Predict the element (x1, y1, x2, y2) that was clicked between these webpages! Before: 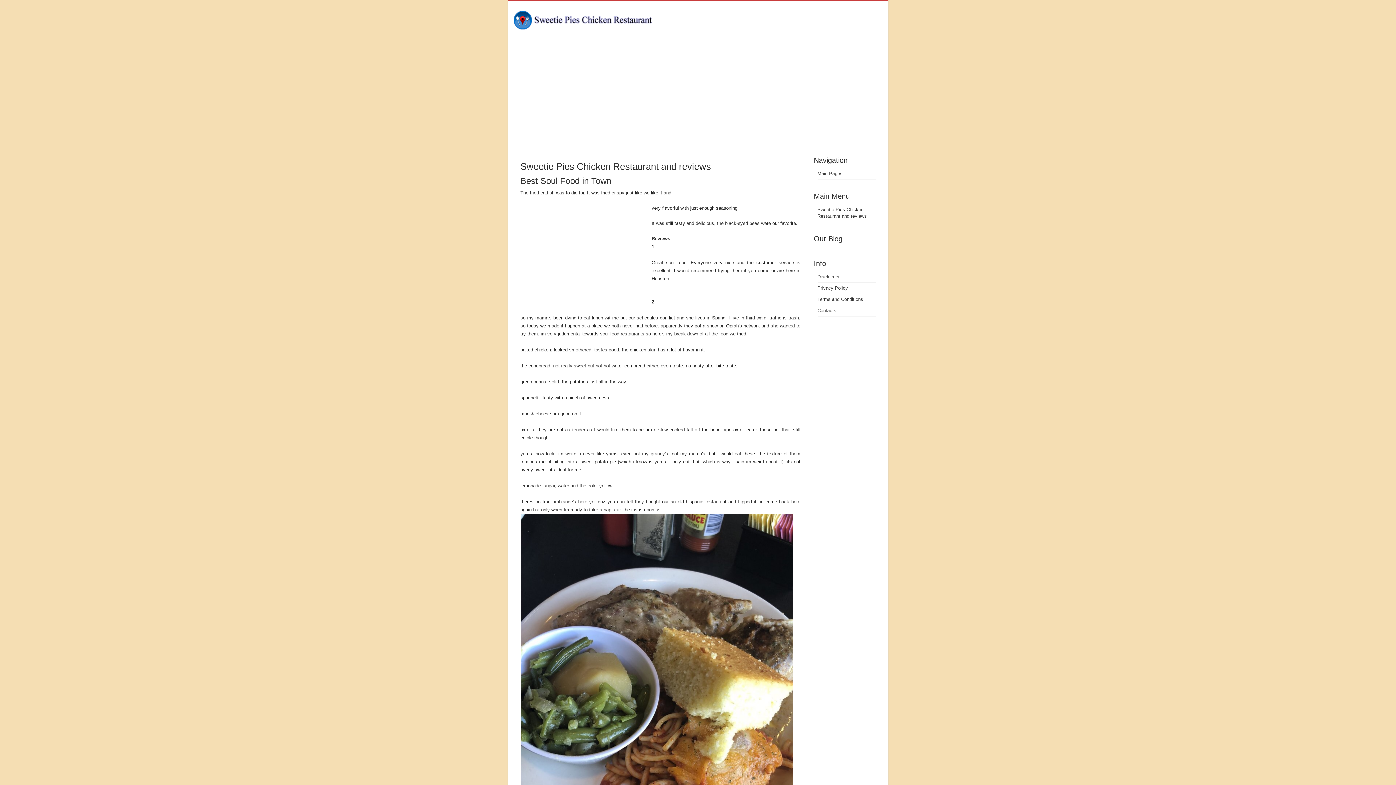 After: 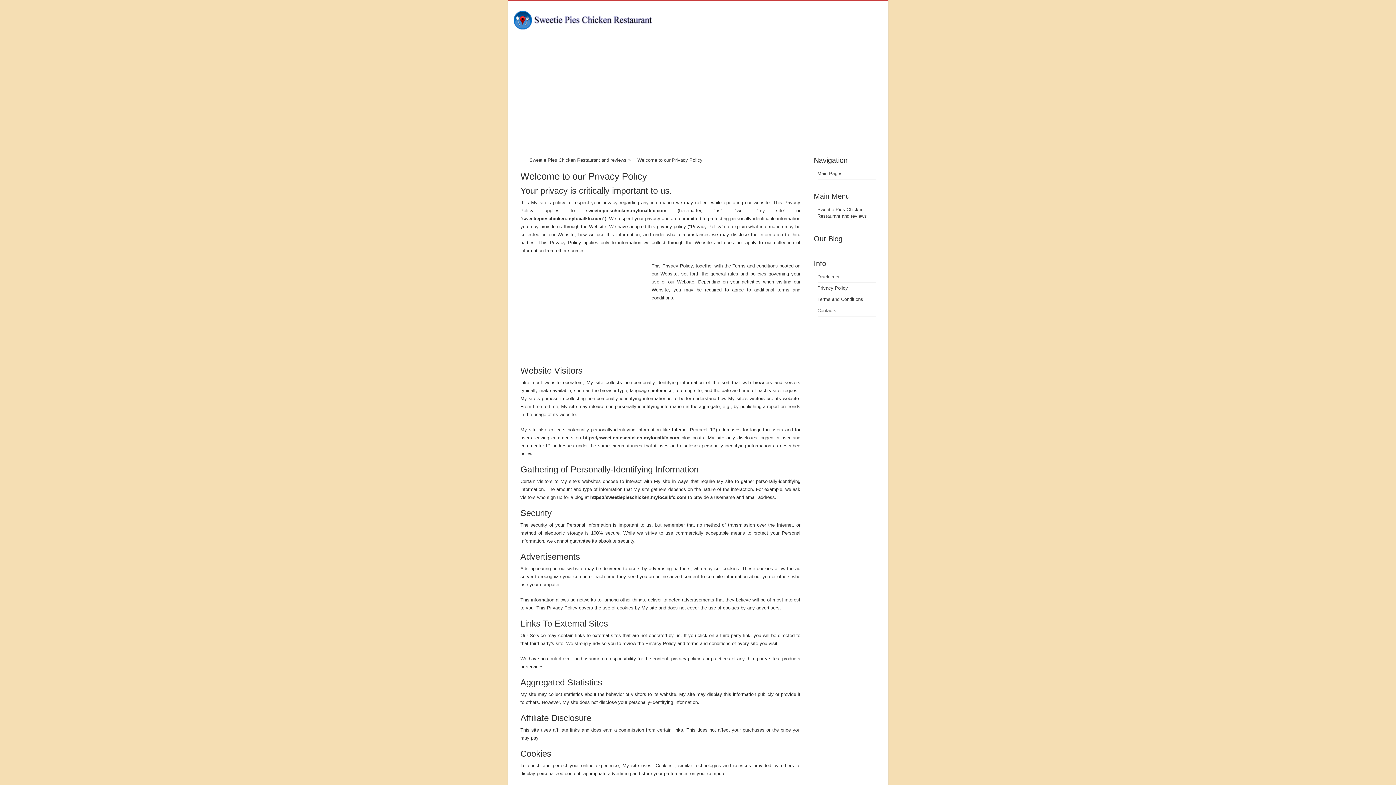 Action: label: Privacy Policy bbox: (817, 285, 848, 290)